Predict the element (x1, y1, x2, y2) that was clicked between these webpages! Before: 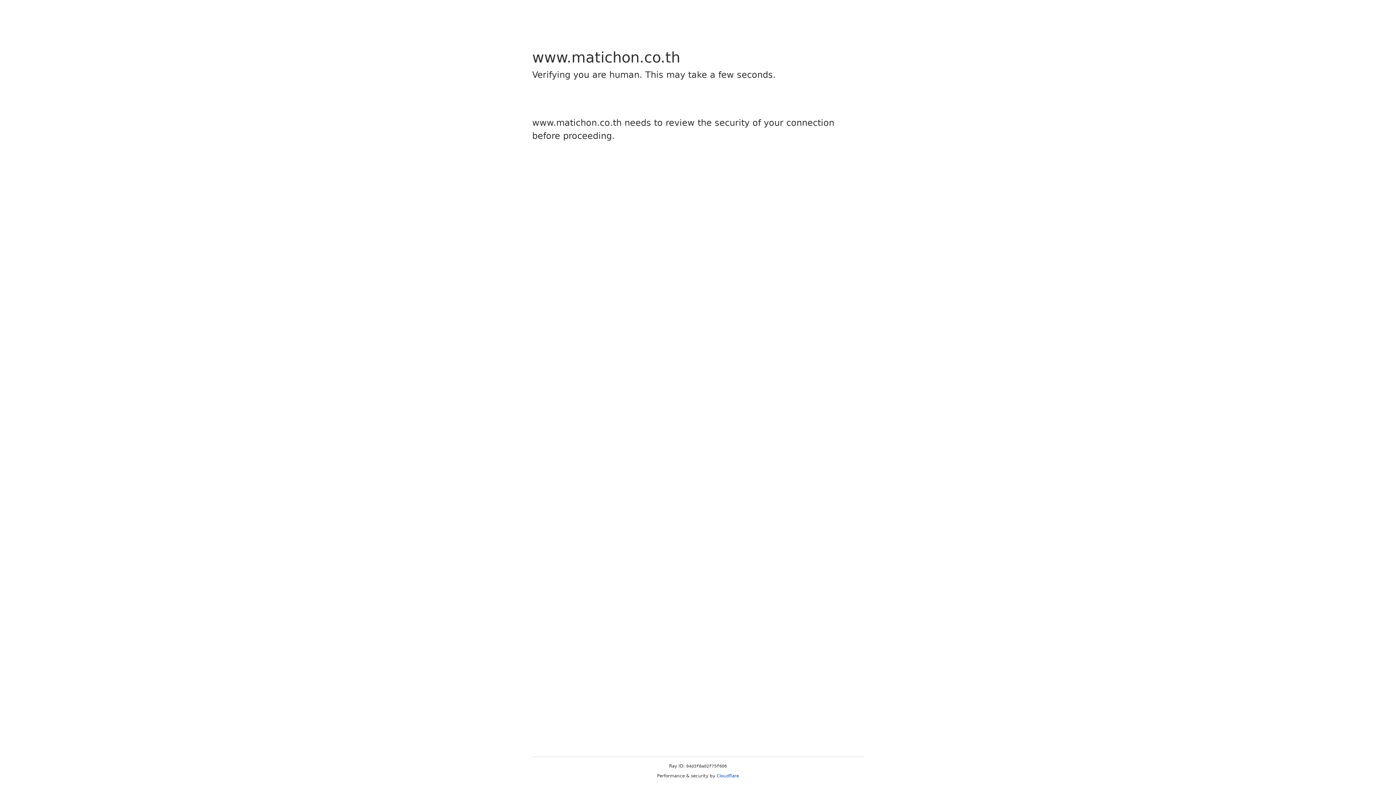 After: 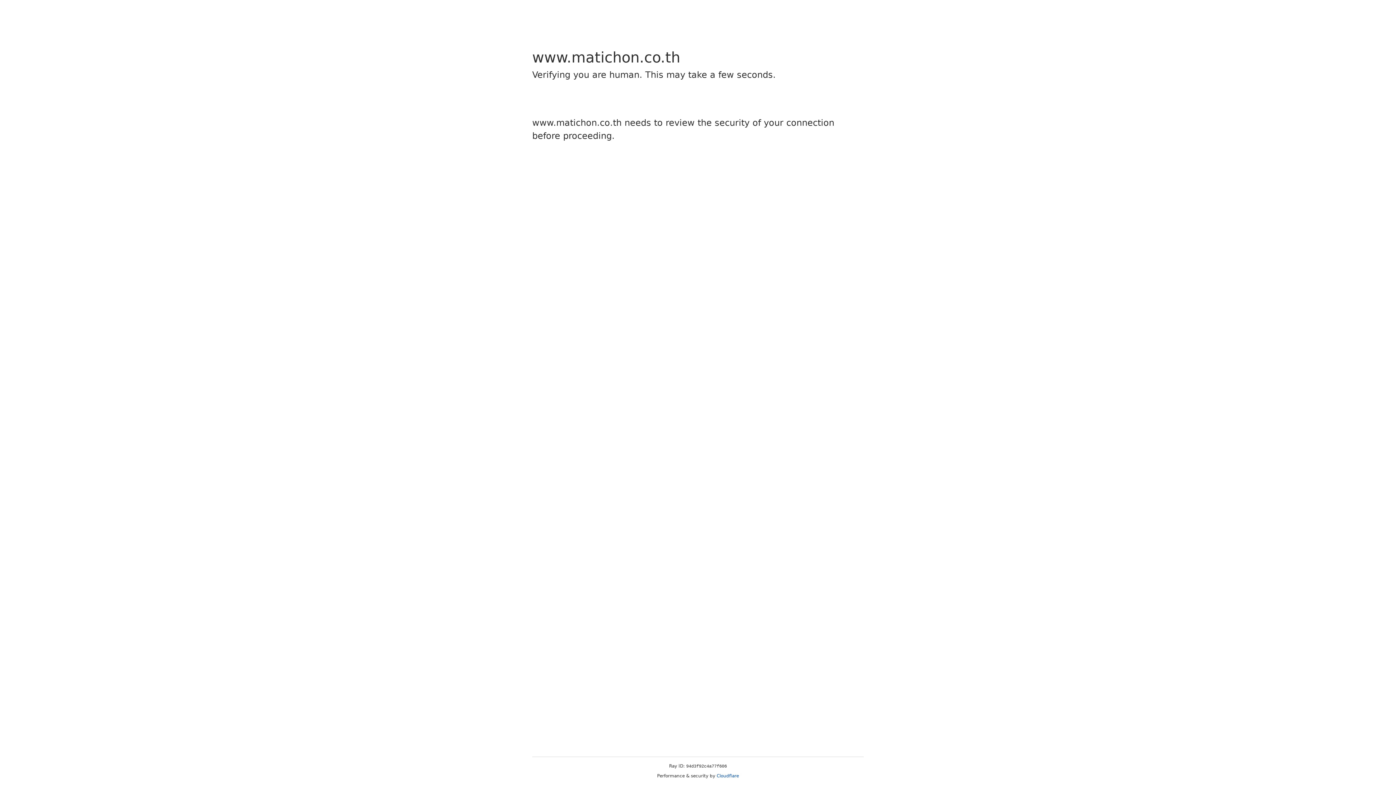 Action: label: Cloudflare bbox: (716, 773, 739, 778)